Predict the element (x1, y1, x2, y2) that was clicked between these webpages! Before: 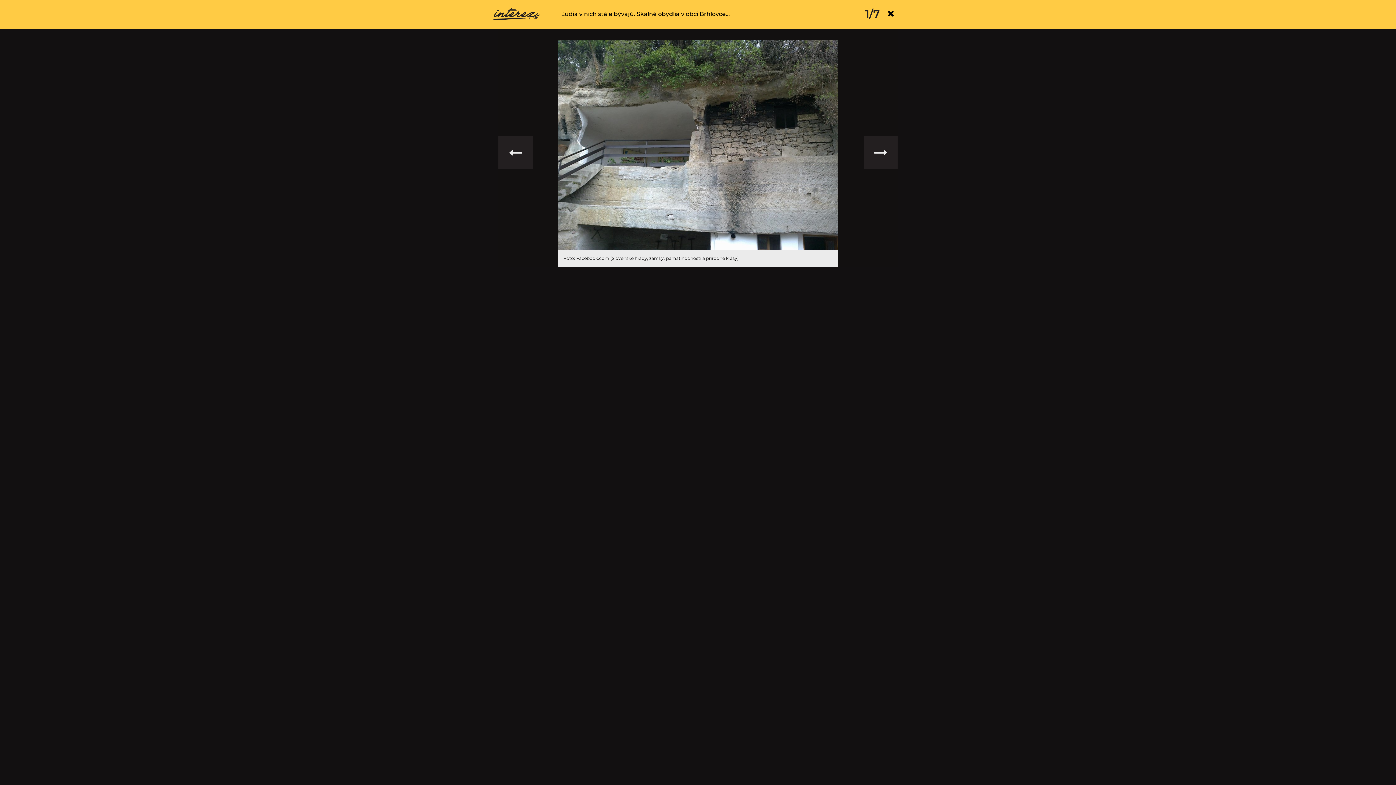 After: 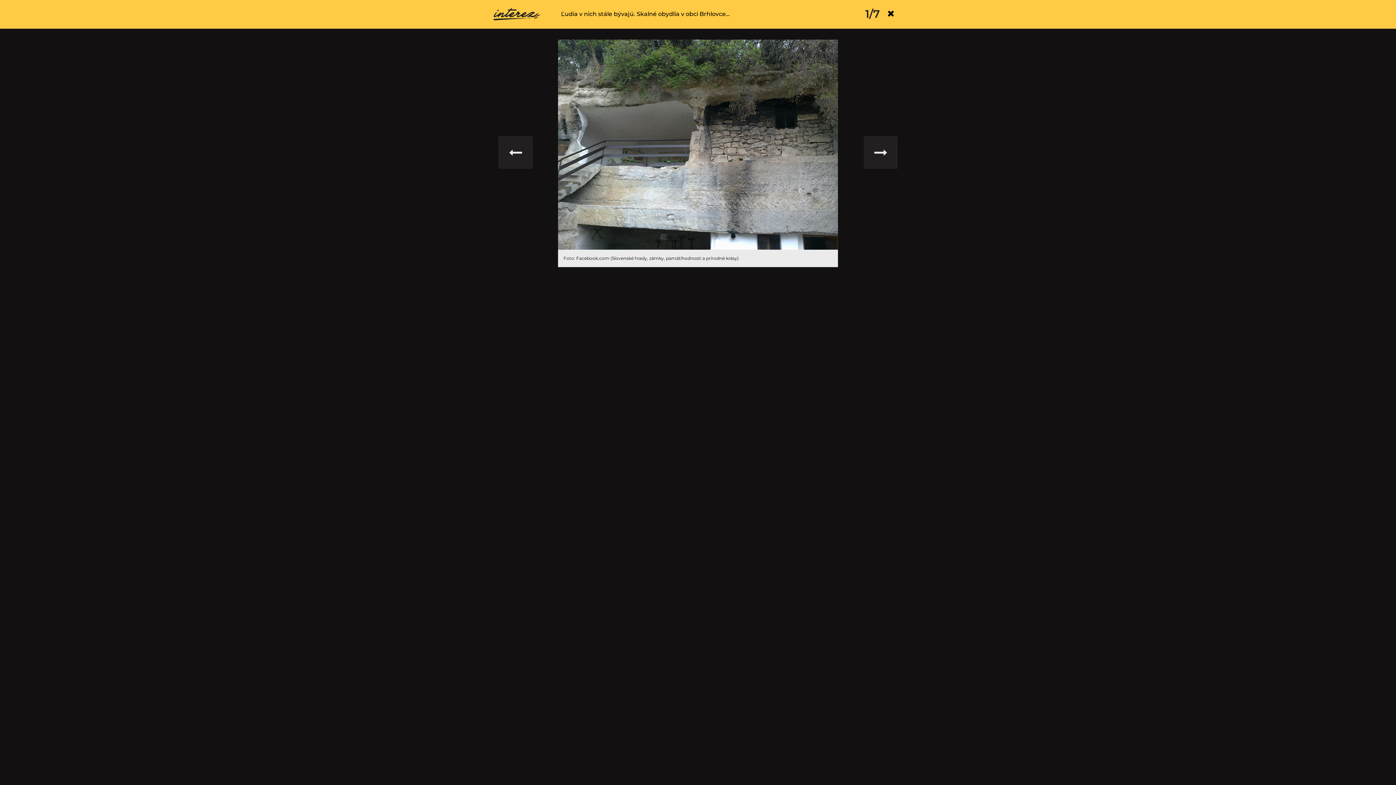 Action: bbox: (576, 255, 738, 261) label: Facebook.com (Slovenské hrady, zámky, pamätihodnosti a prírodné krásy)